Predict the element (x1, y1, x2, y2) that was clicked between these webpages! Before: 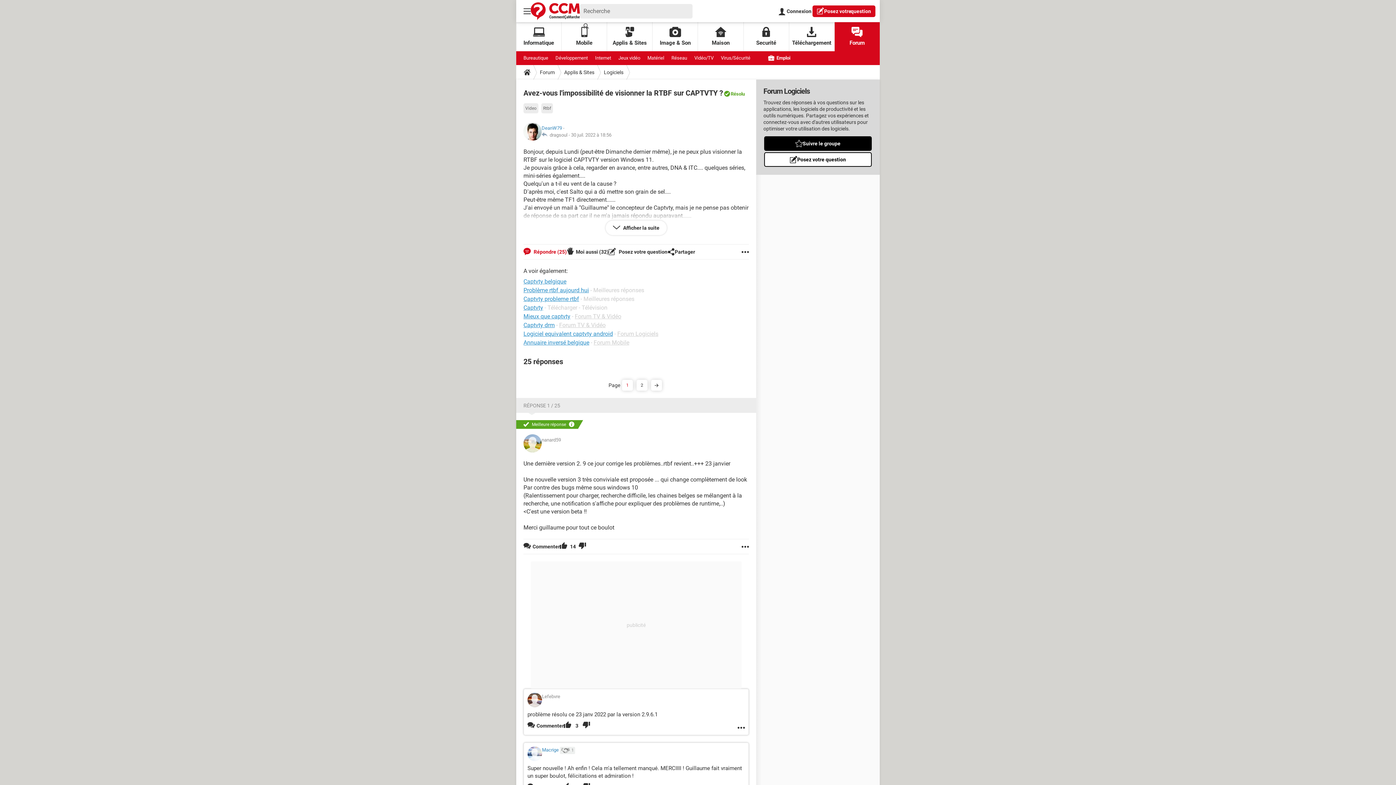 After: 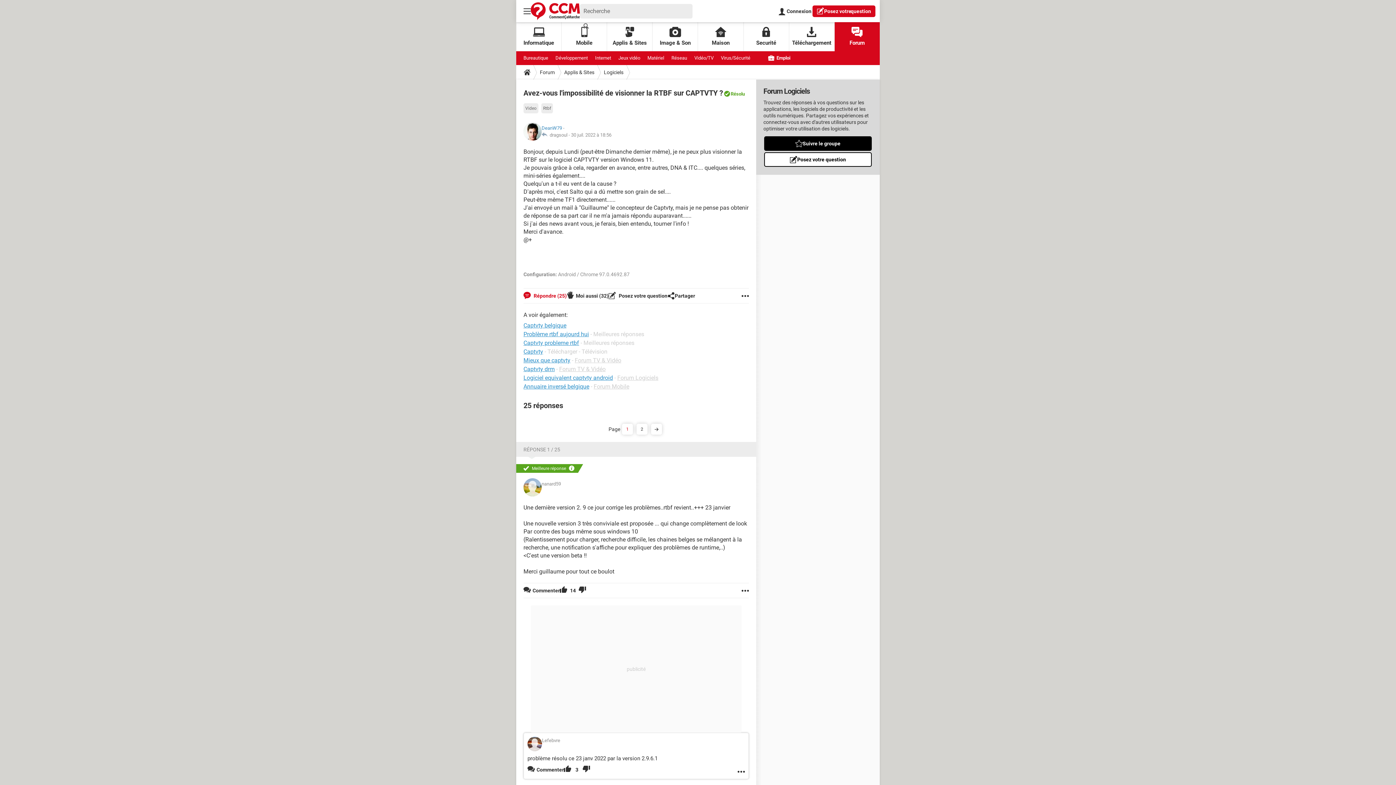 Action: label:  Afficher la suite bbox: (605, 220, 666, 235)